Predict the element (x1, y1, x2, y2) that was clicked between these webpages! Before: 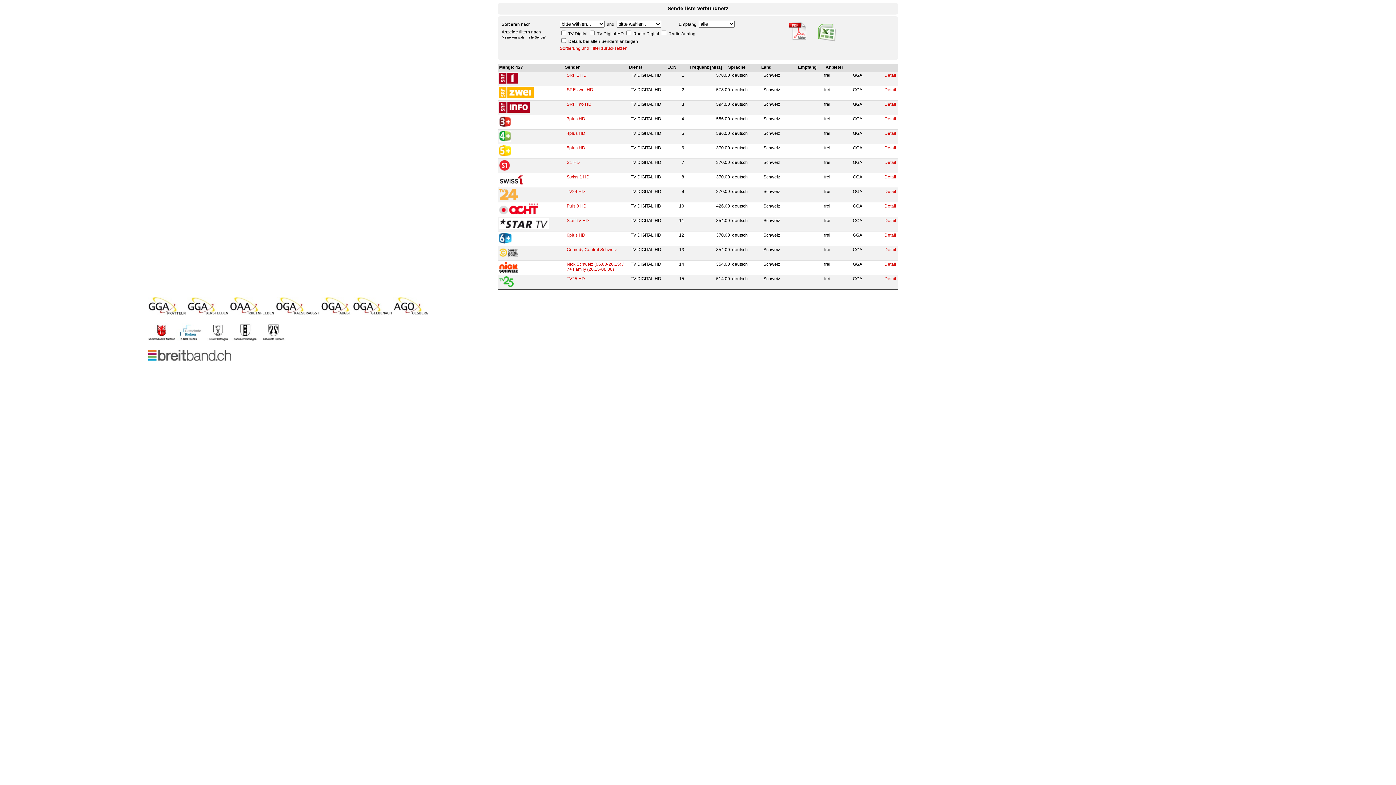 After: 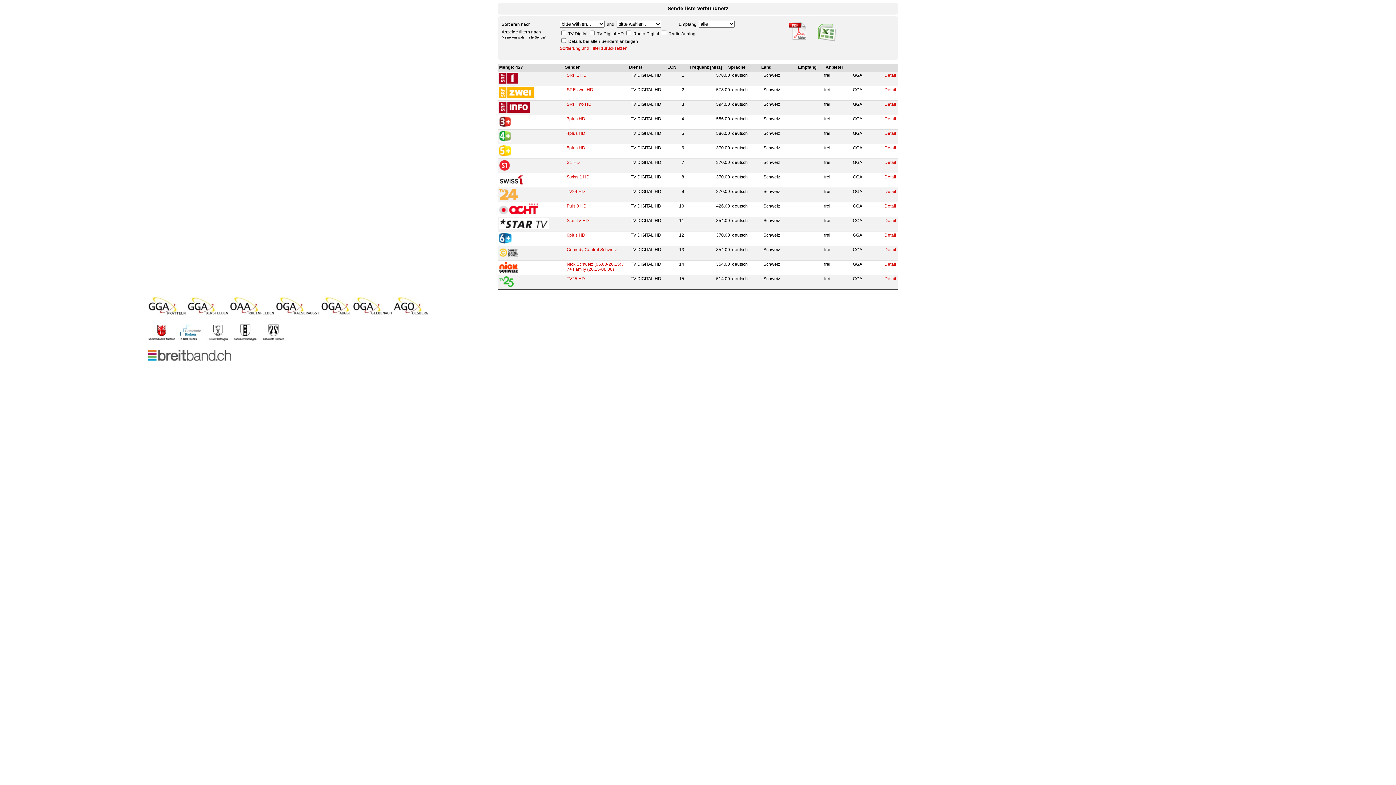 Action: label: SRF info HD bbox: (566, 101, 591, 106)